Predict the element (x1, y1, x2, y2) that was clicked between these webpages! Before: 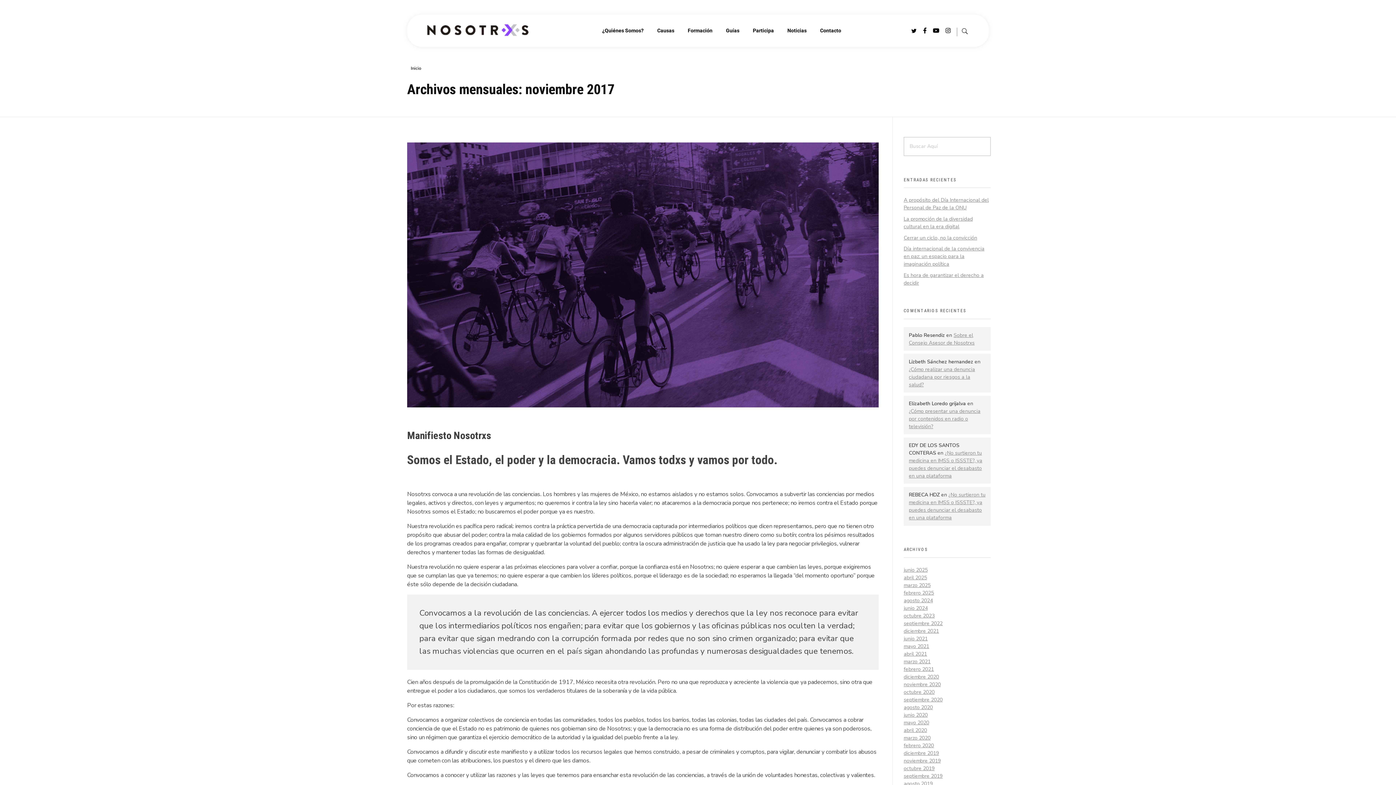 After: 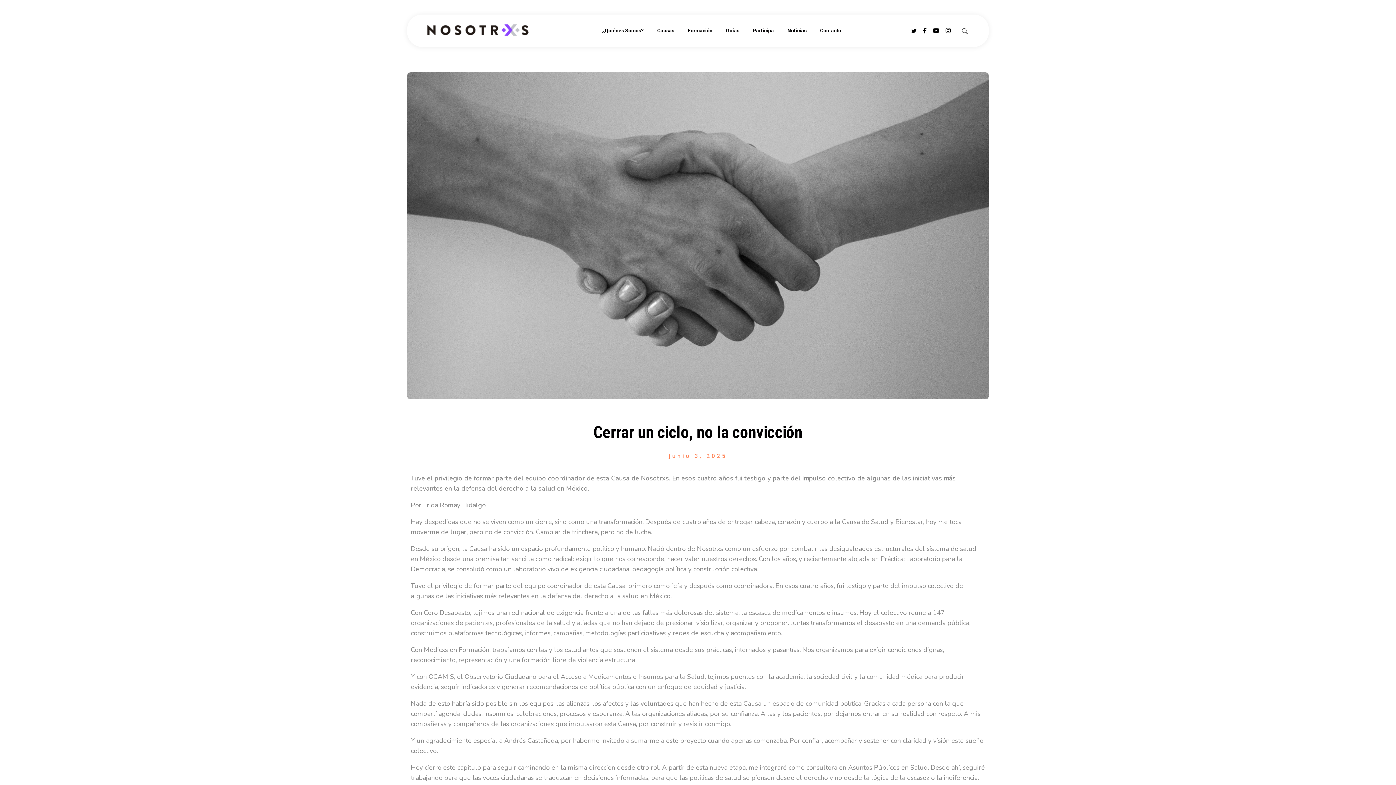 Action: label: Cerrar un ciclo, no la convicción bbox: (904, 234, 977, 241)